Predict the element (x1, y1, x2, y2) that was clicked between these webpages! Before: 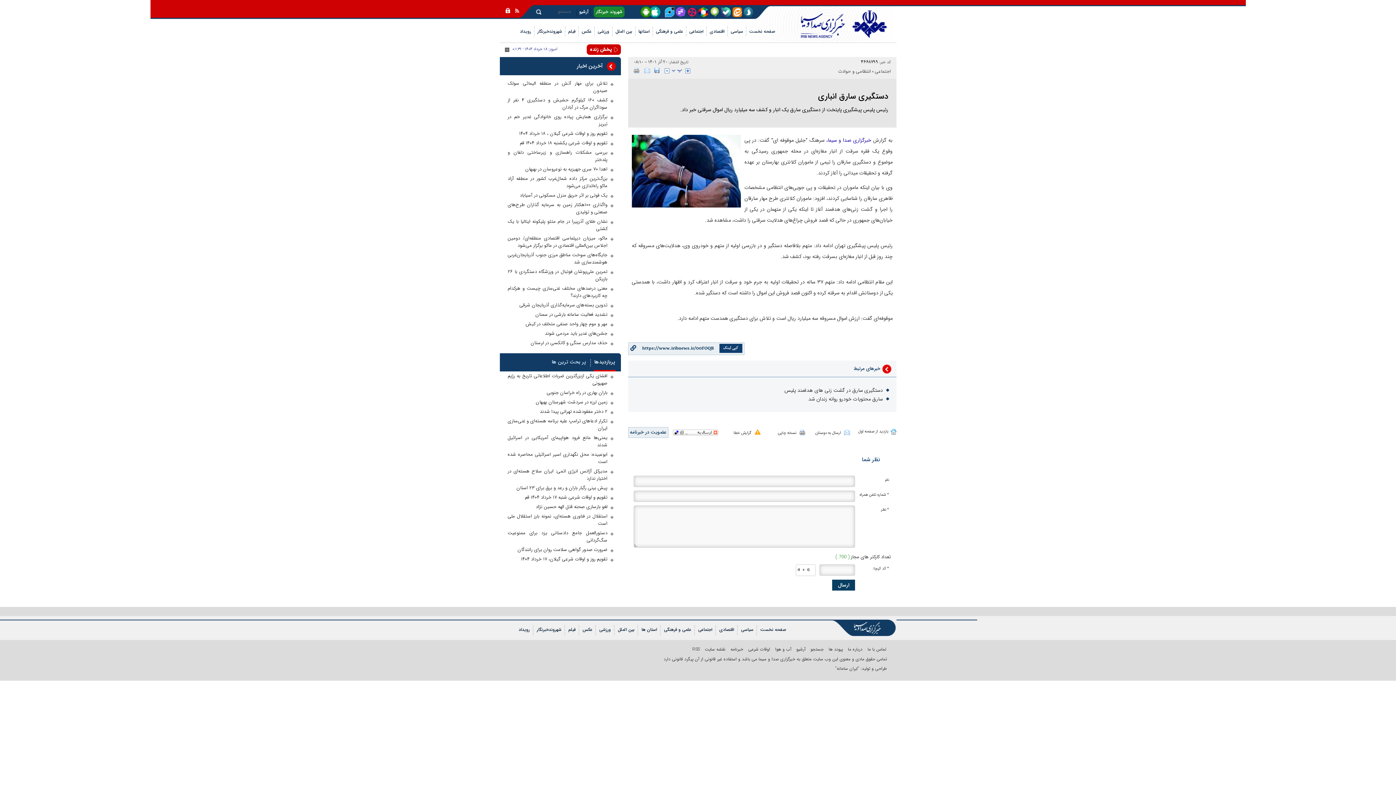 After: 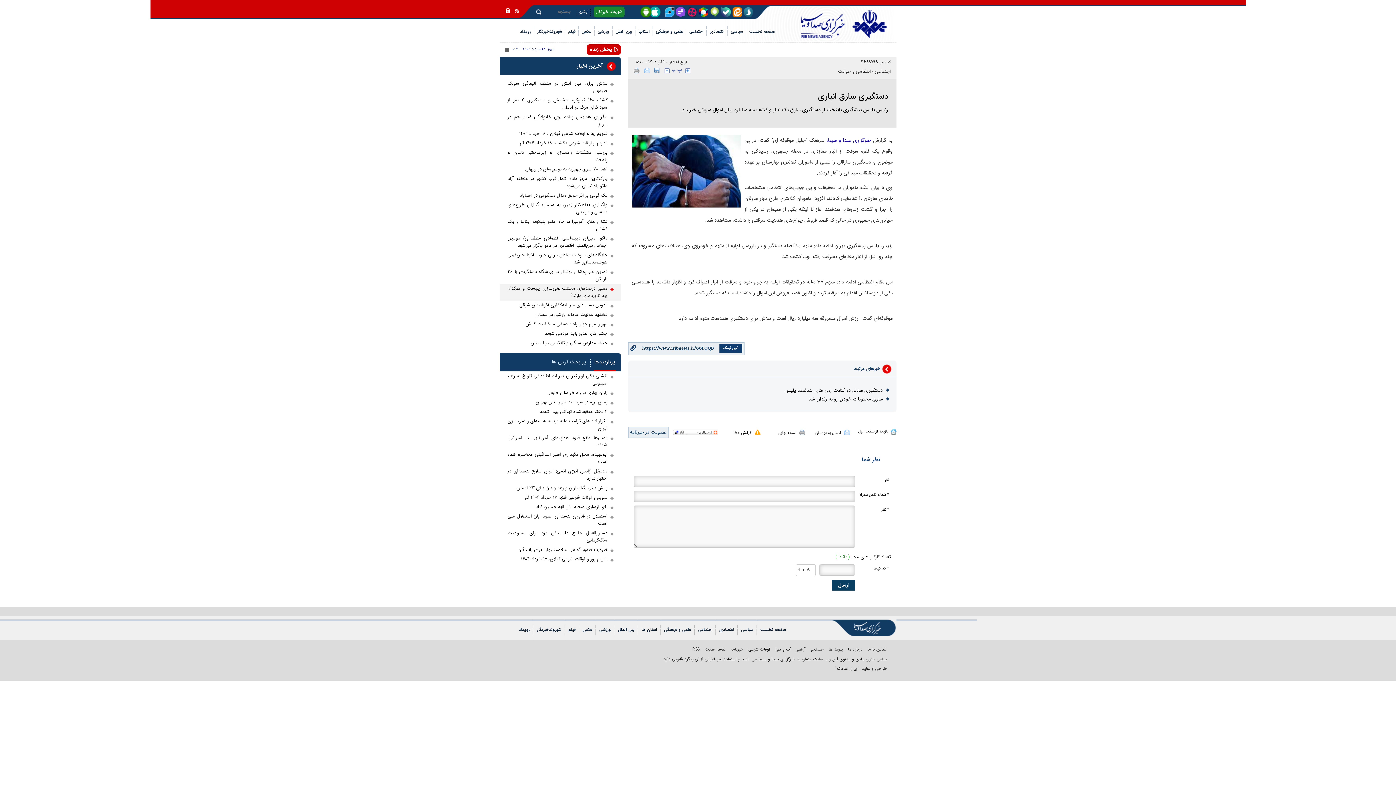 Action: bbox: (507, 285, 613, 299) label: معنی درصد‌های مختلف غنی‌سازی چیست و هرکدام چه کاربردهای دارند؟